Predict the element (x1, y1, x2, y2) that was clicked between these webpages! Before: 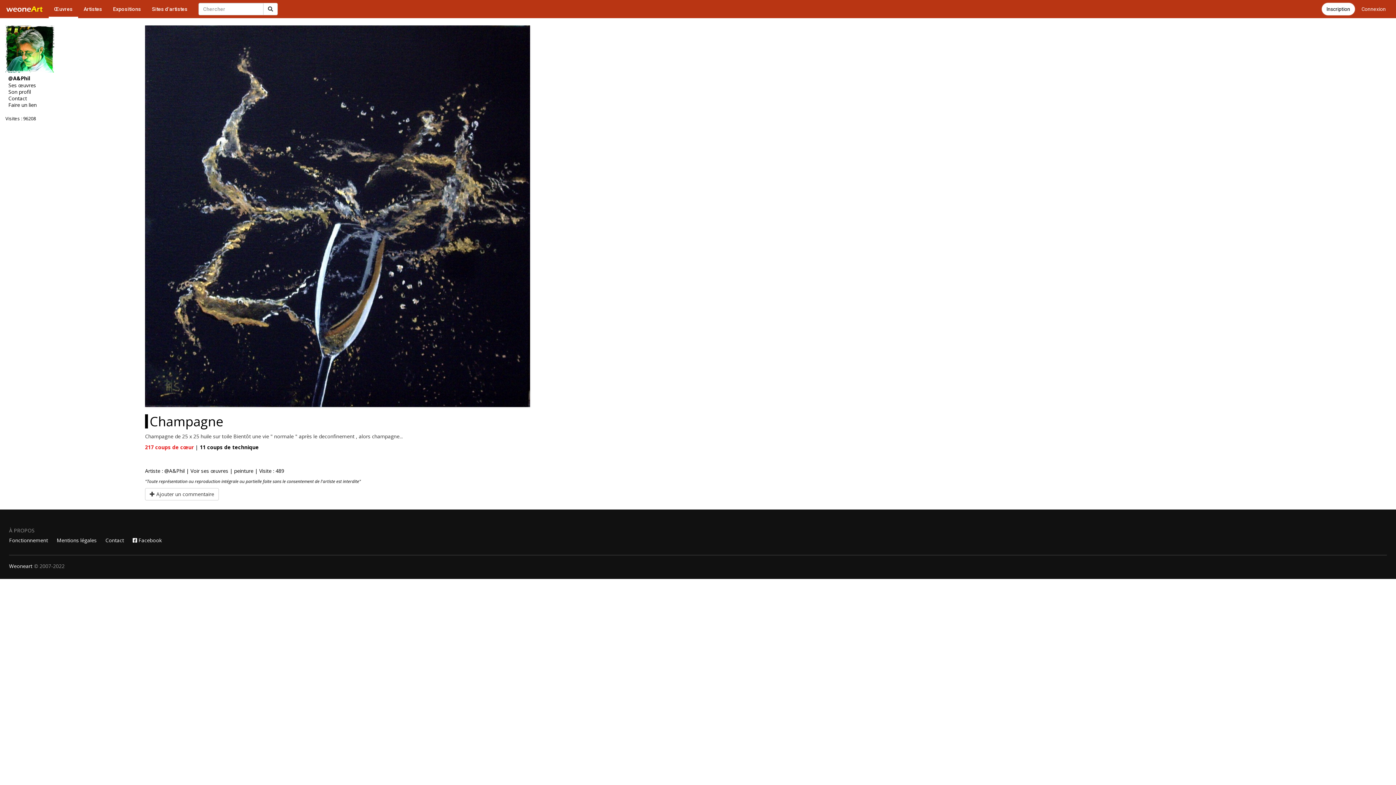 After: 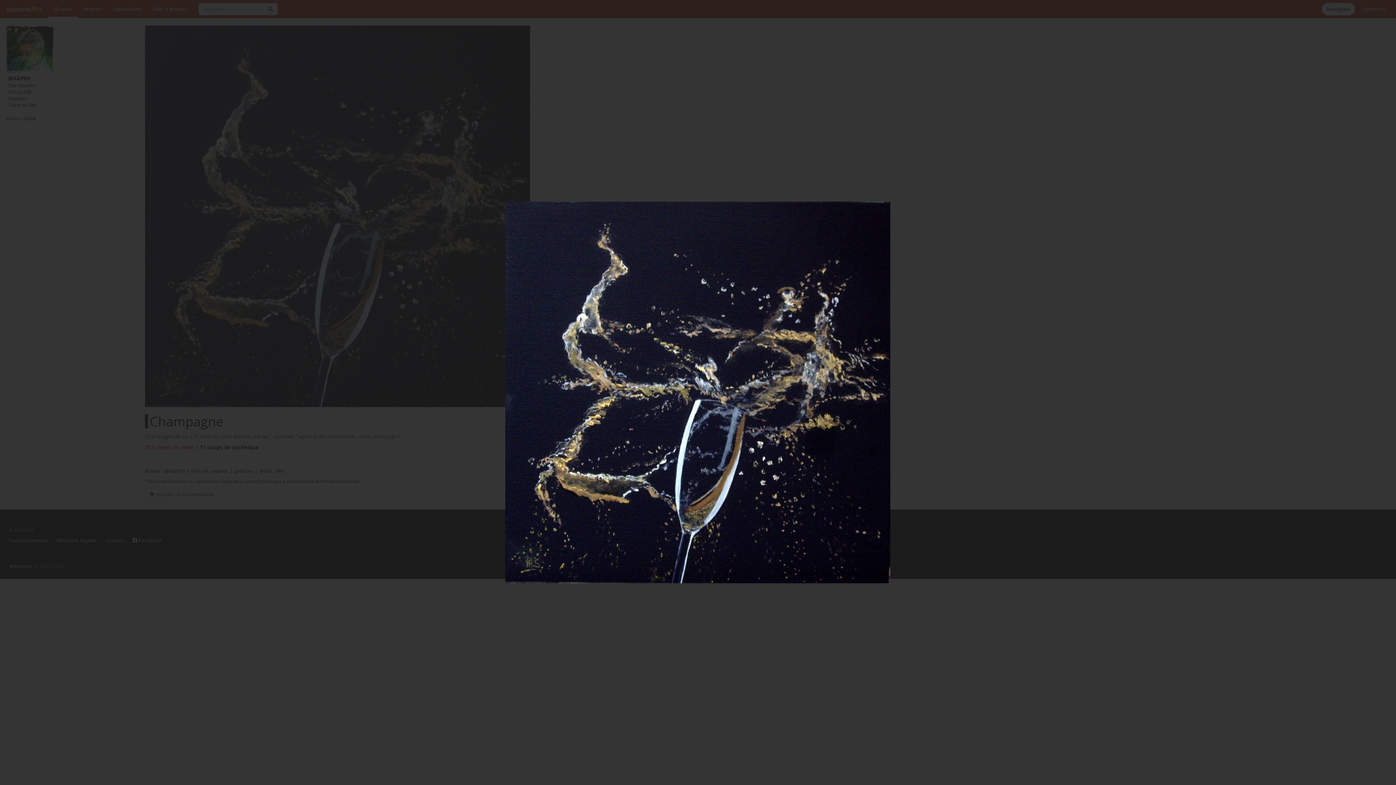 Action: bbox: (145, 25, 1181, 407)